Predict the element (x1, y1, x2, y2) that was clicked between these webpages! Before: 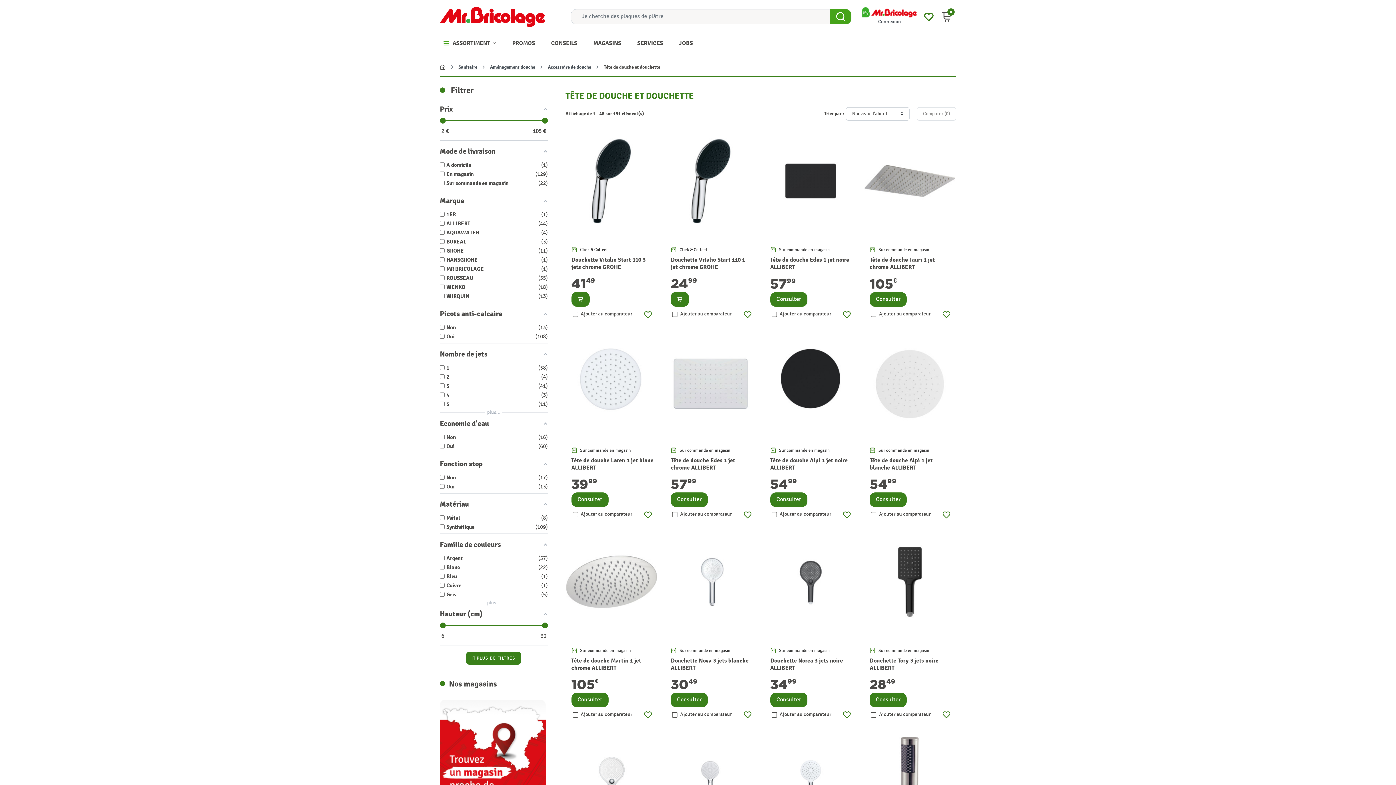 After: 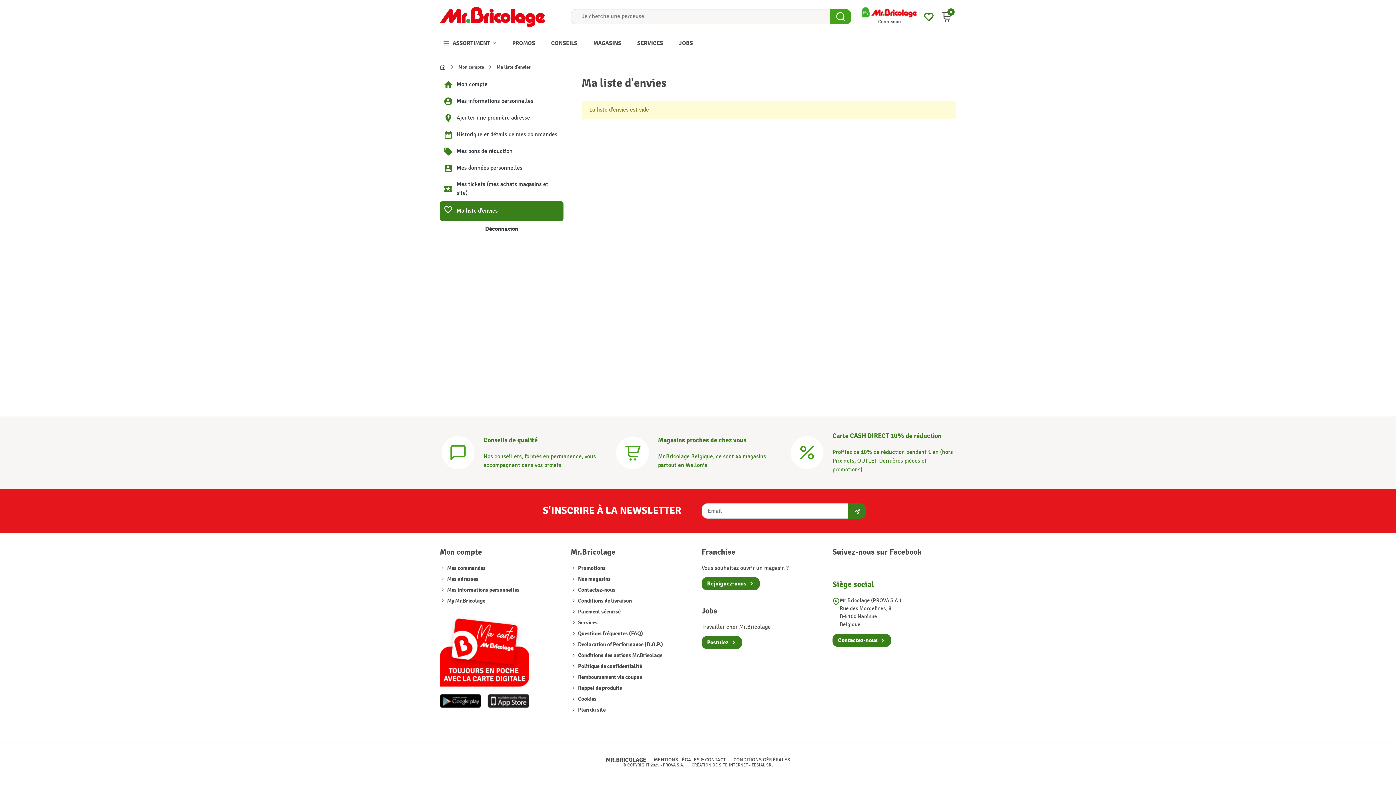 Action: bbox: (924, 12, 933, 19)